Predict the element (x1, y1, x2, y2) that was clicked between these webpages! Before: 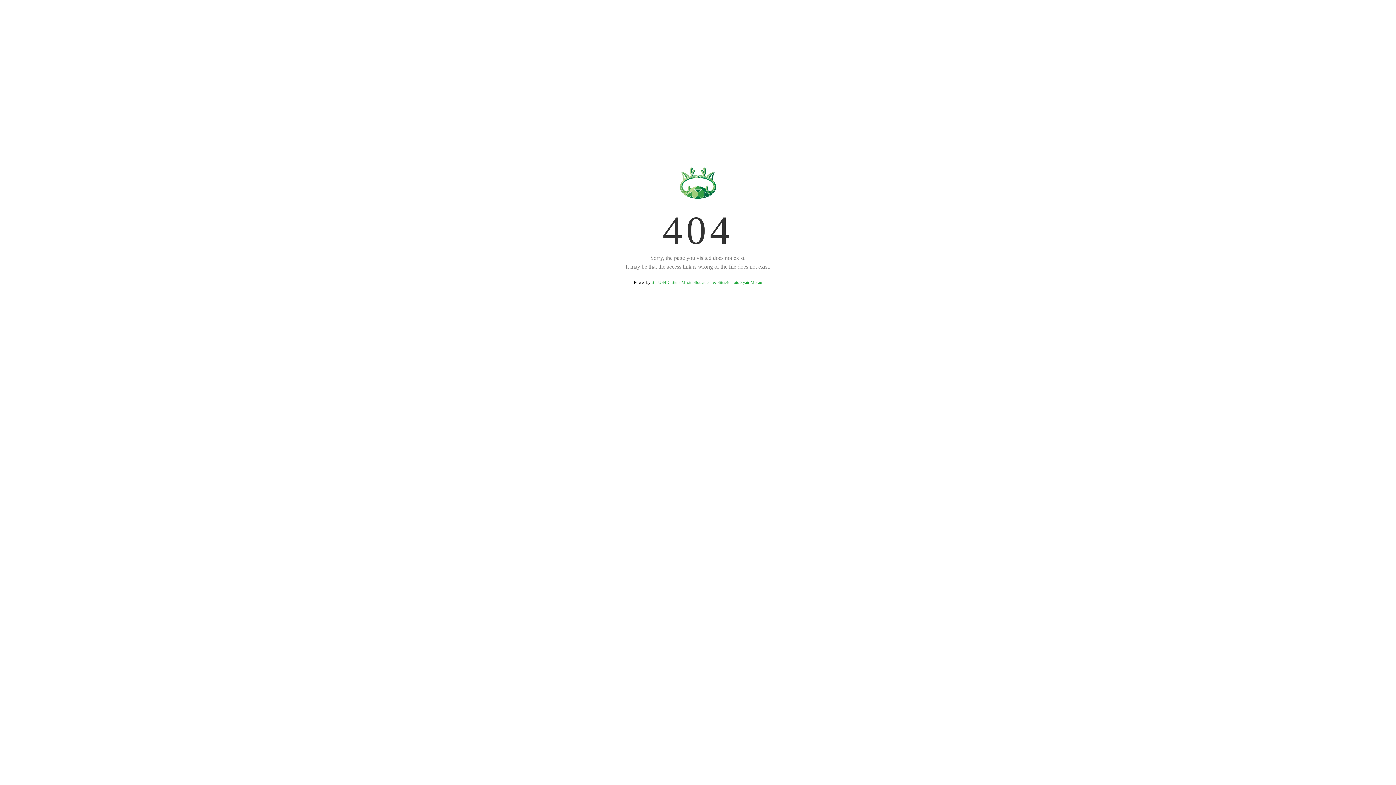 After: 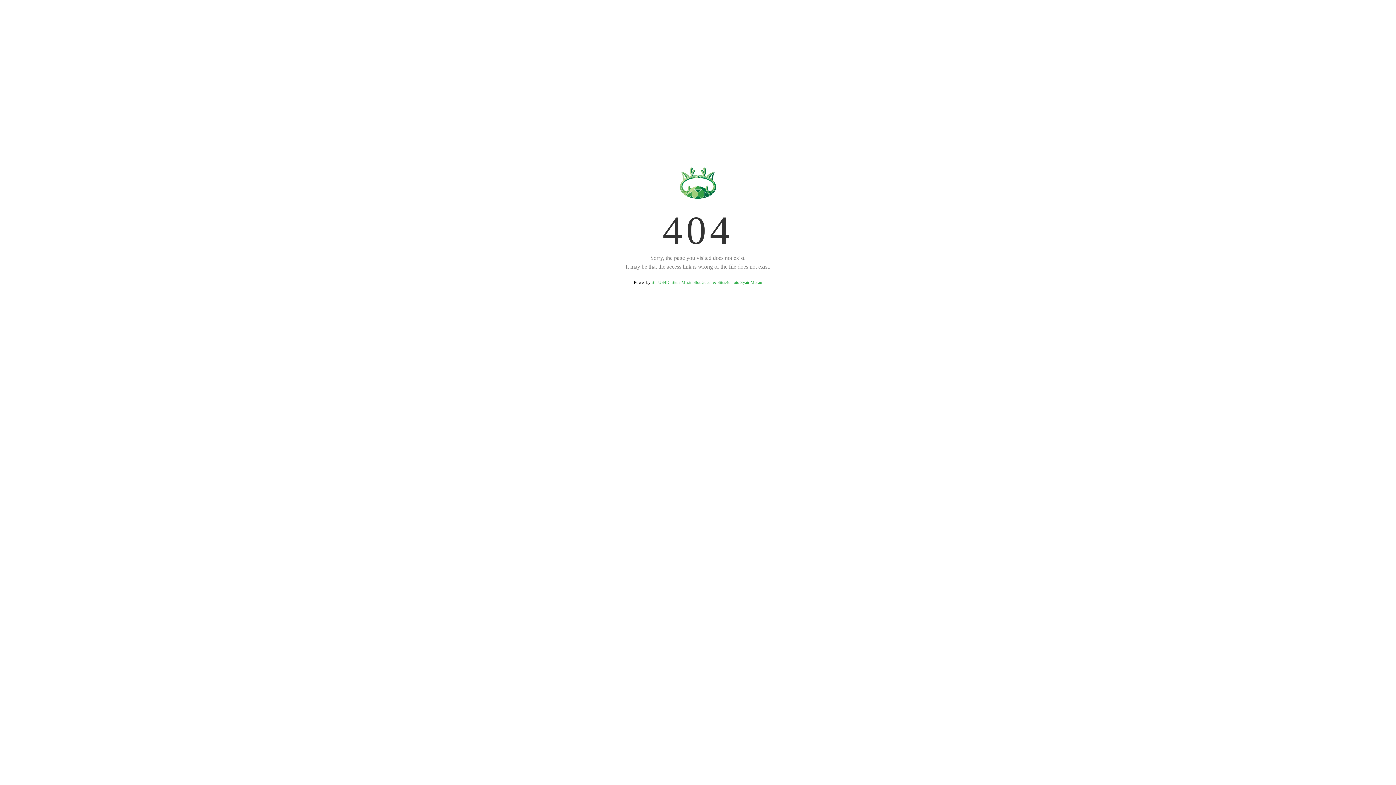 Action: label: SITUS4D: Situs Mesin Slot Gacor & Situs4d Toto Syair Macau bbox: (651, 280, 762, 285)